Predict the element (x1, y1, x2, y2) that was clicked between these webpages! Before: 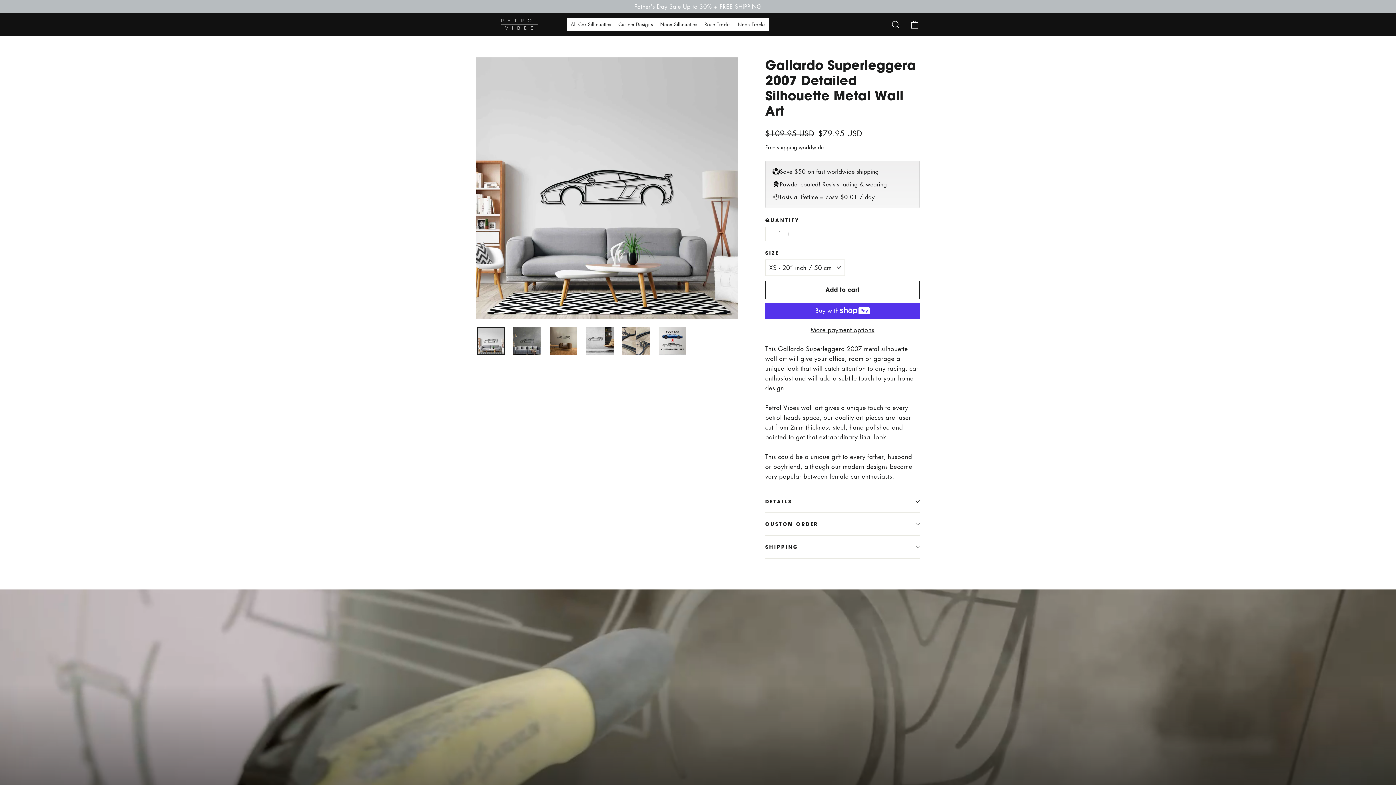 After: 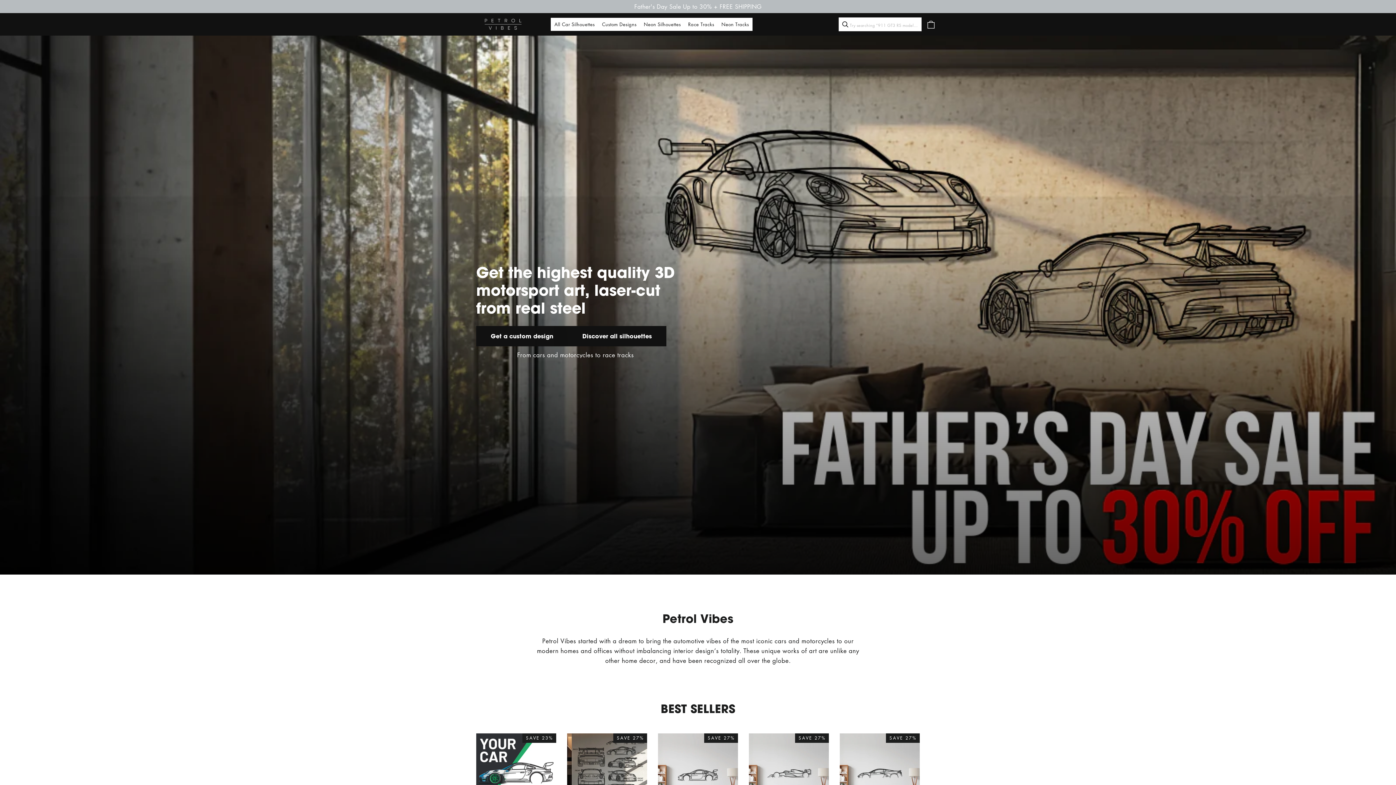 Action: bbox: (476, 17, 562, 30)